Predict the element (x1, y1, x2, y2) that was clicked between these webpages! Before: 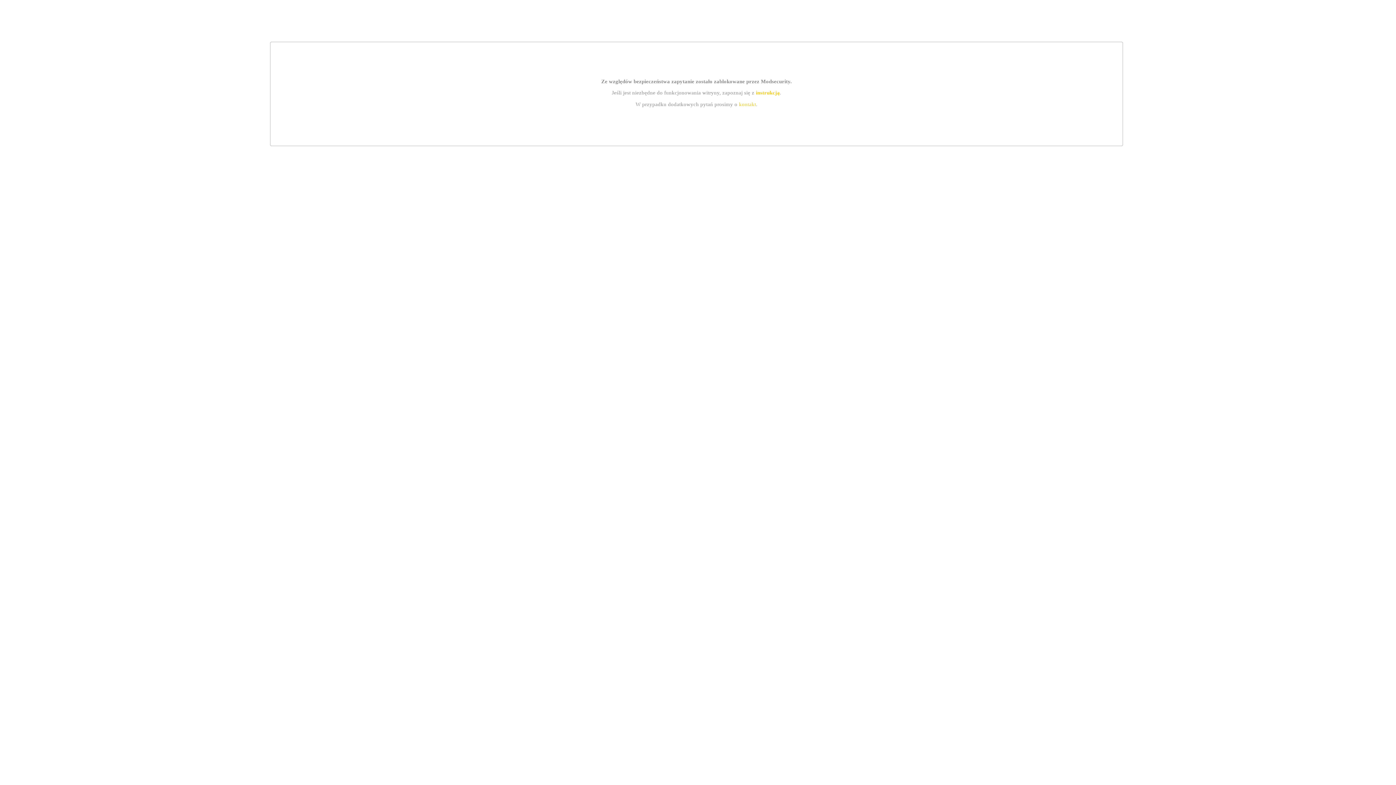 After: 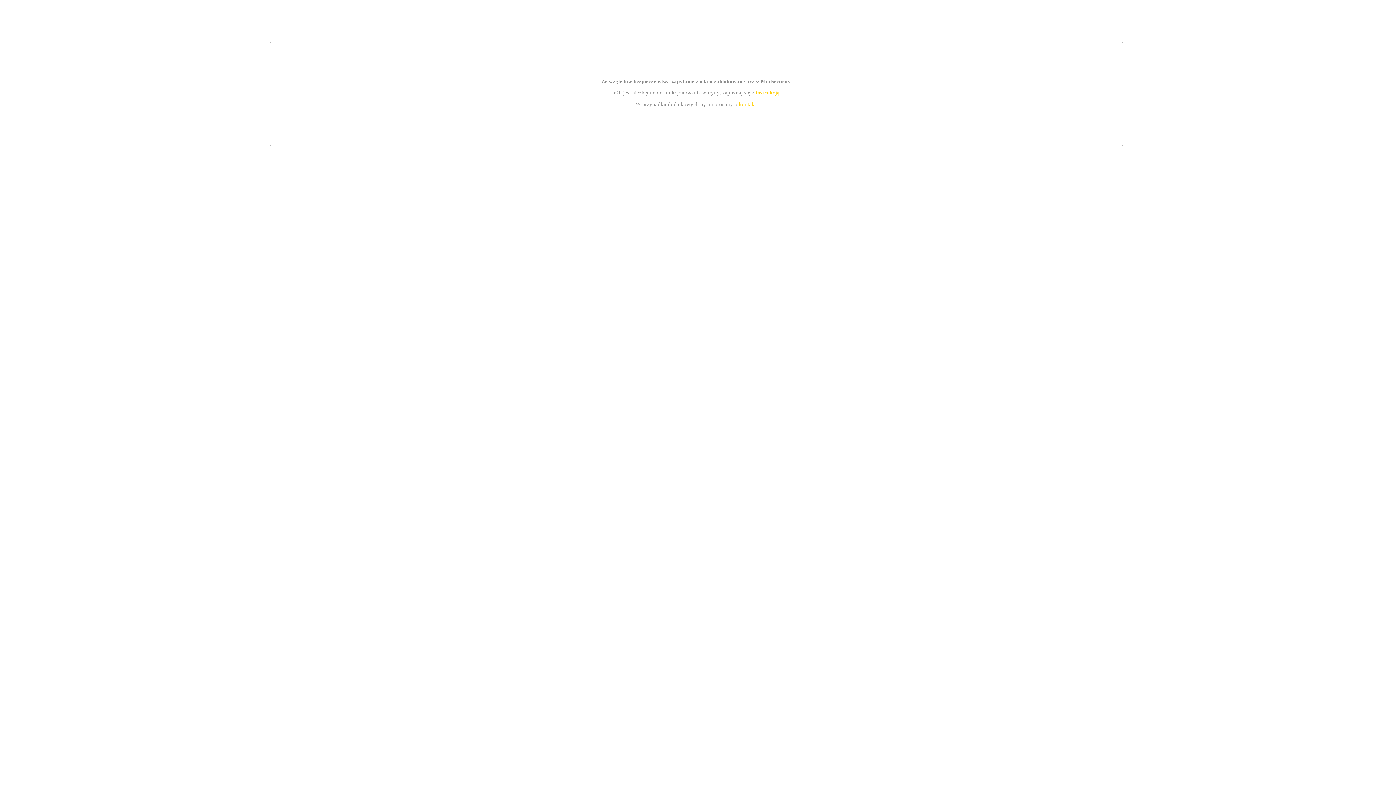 Action: label: kontakt bbox: (739, 101, 756, 107)